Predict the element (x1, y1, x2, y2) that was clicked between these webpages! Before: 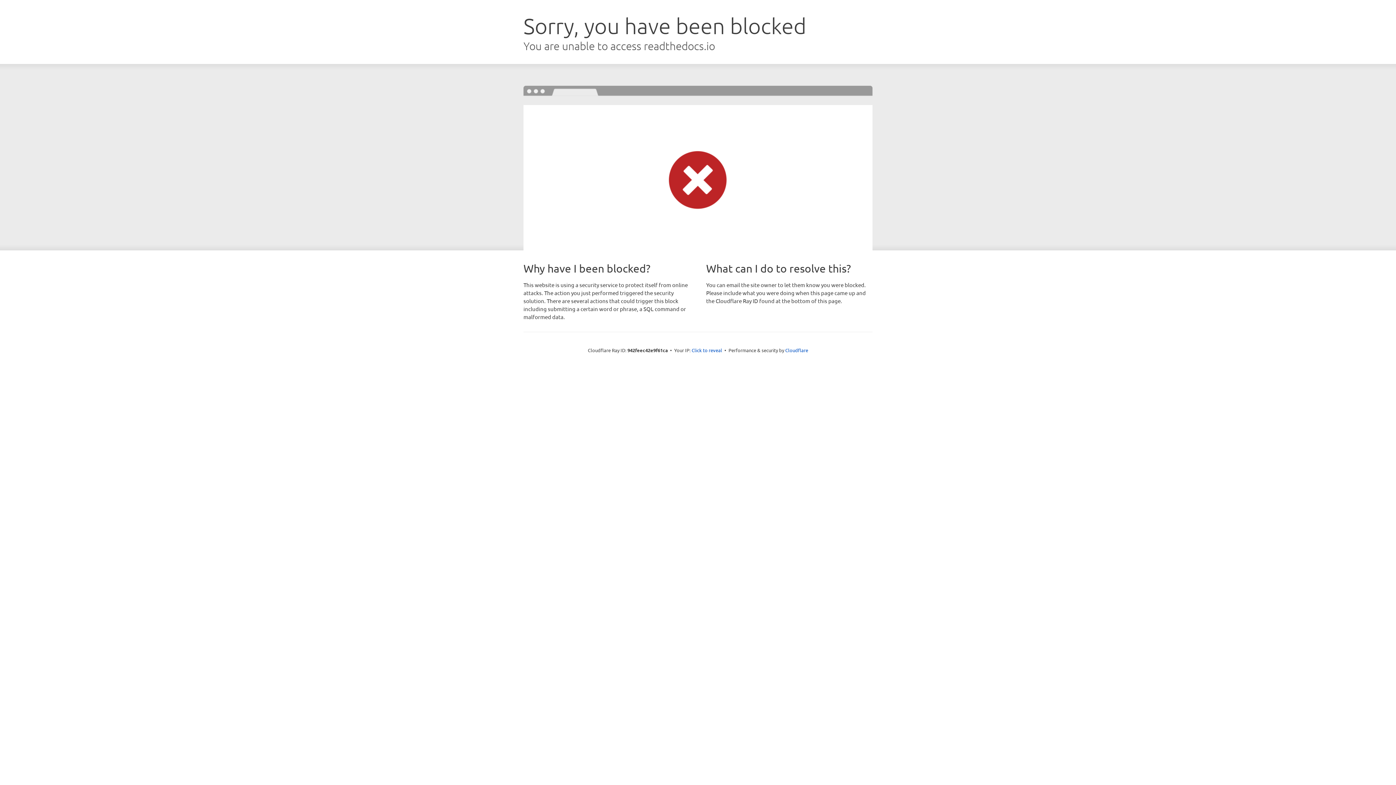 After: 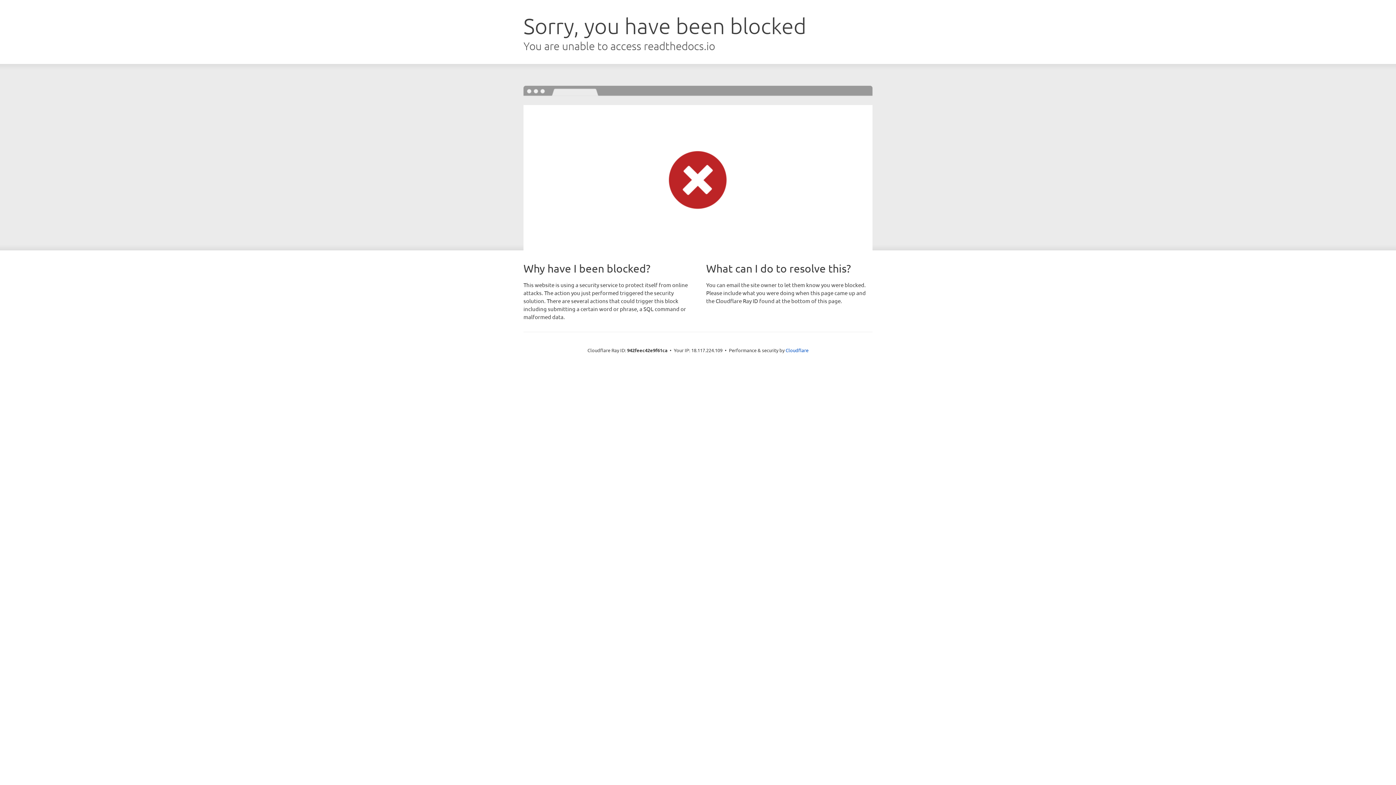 Action: label: Click to reveal bbox: (691, 346, 722, 353)